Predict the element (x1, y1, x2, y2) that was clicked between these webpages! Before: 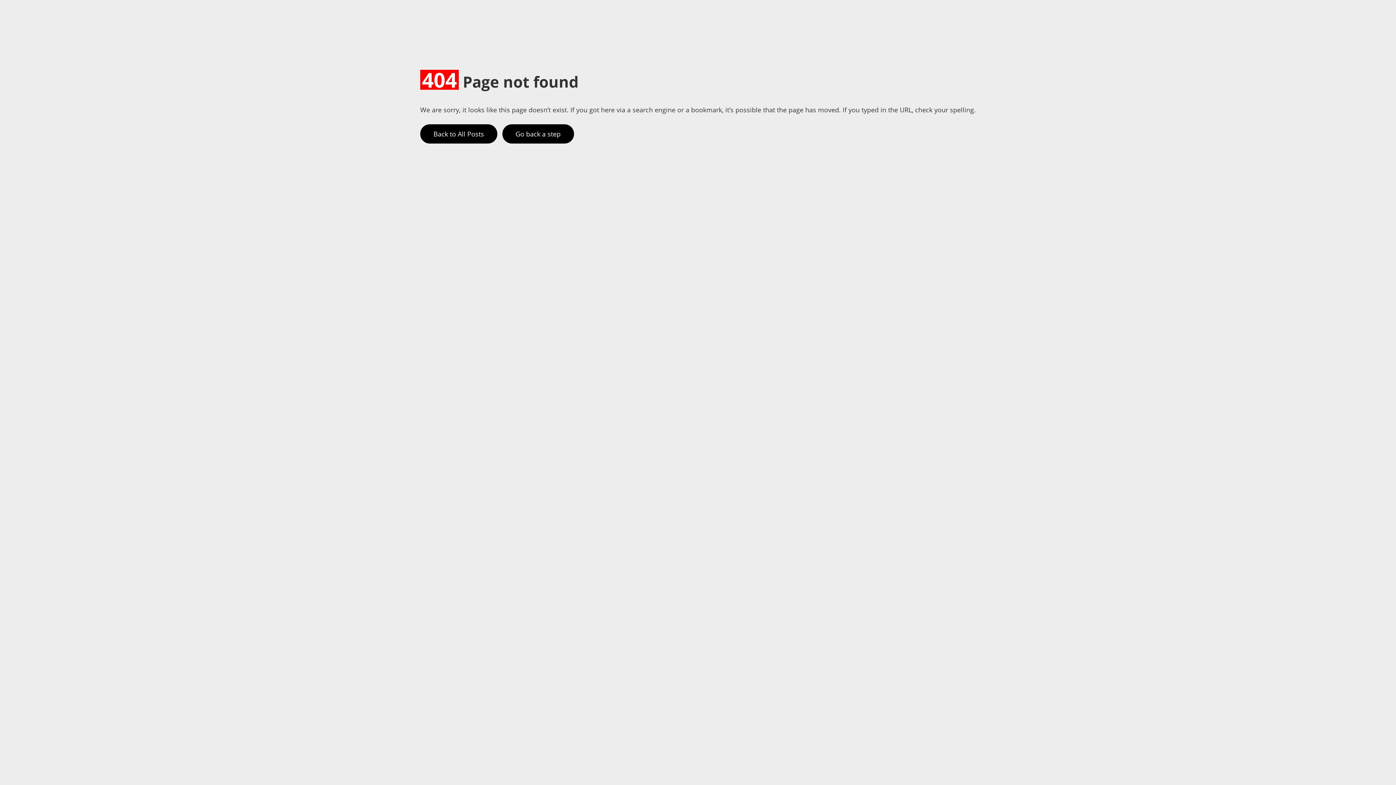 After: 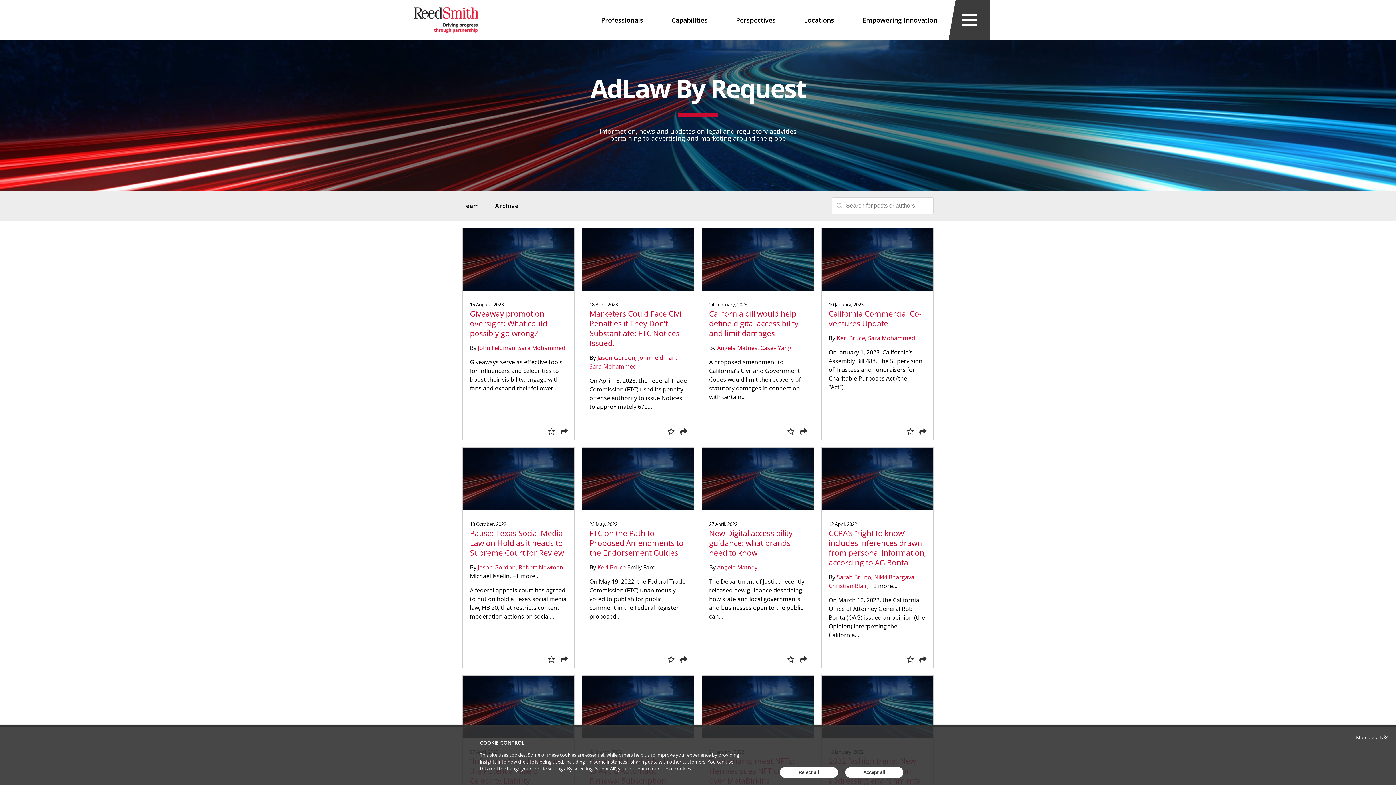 Action: bbox: (420, 124, 497, 143) label: Back to All Posts